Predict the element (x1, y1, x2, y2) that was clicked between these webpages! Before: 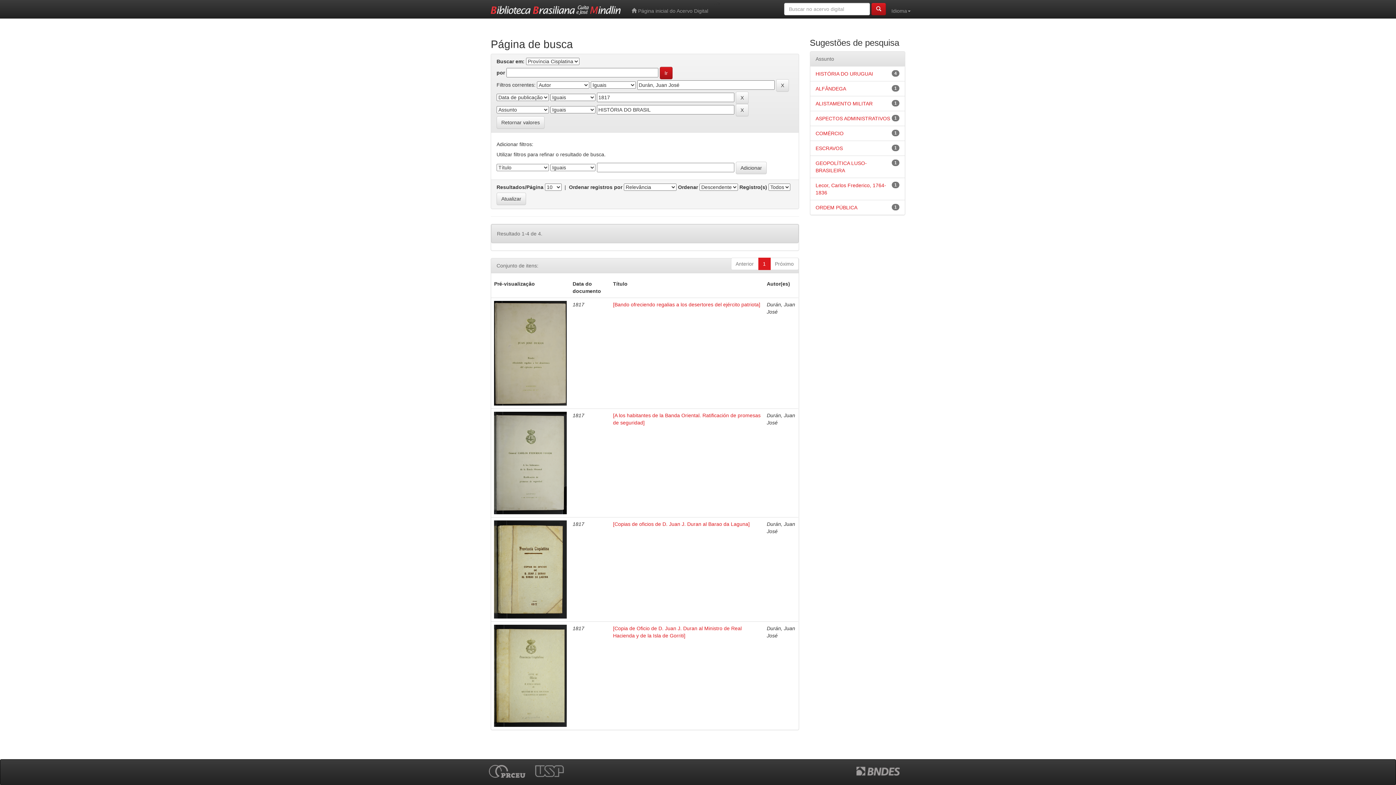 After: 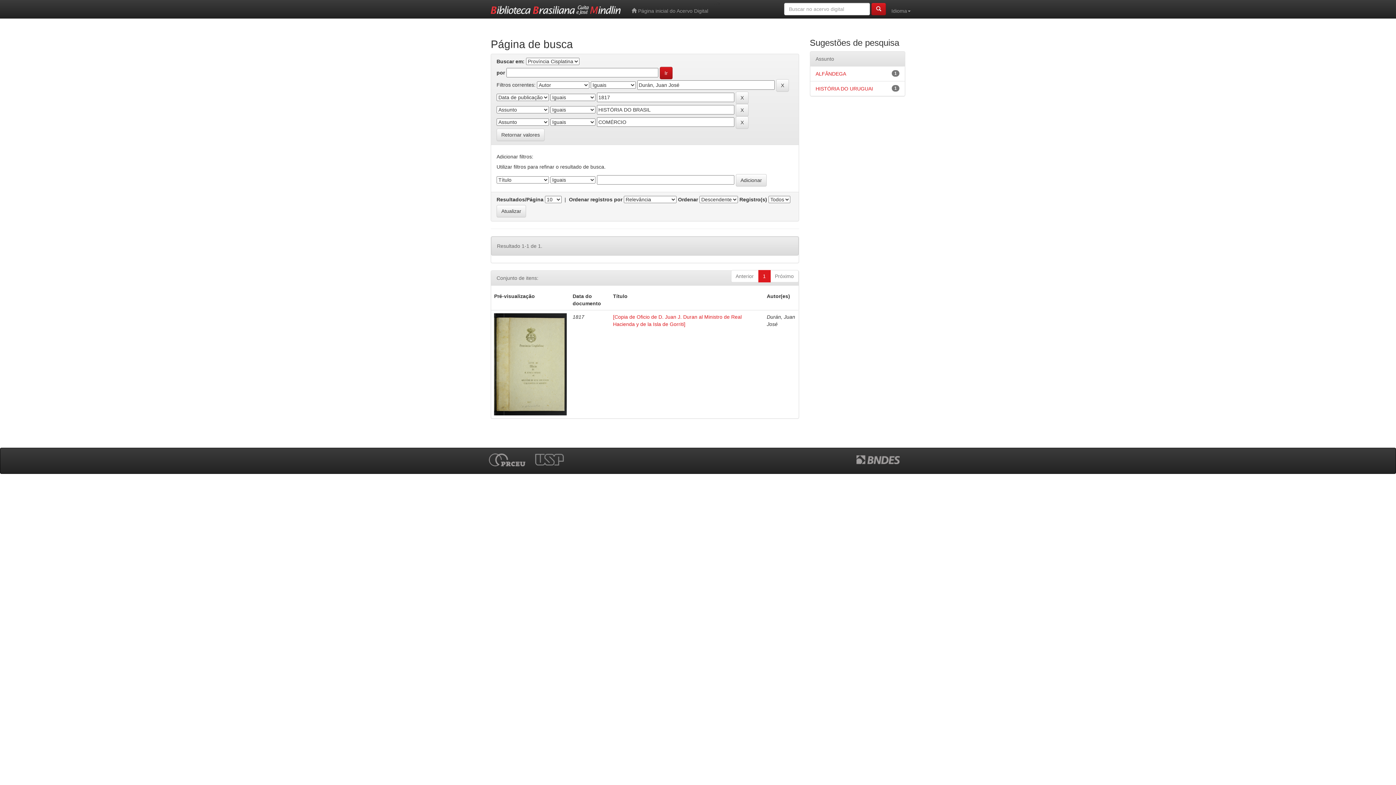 Action: bbox: (815, 130, 843, 136) label: COMÉRCIO